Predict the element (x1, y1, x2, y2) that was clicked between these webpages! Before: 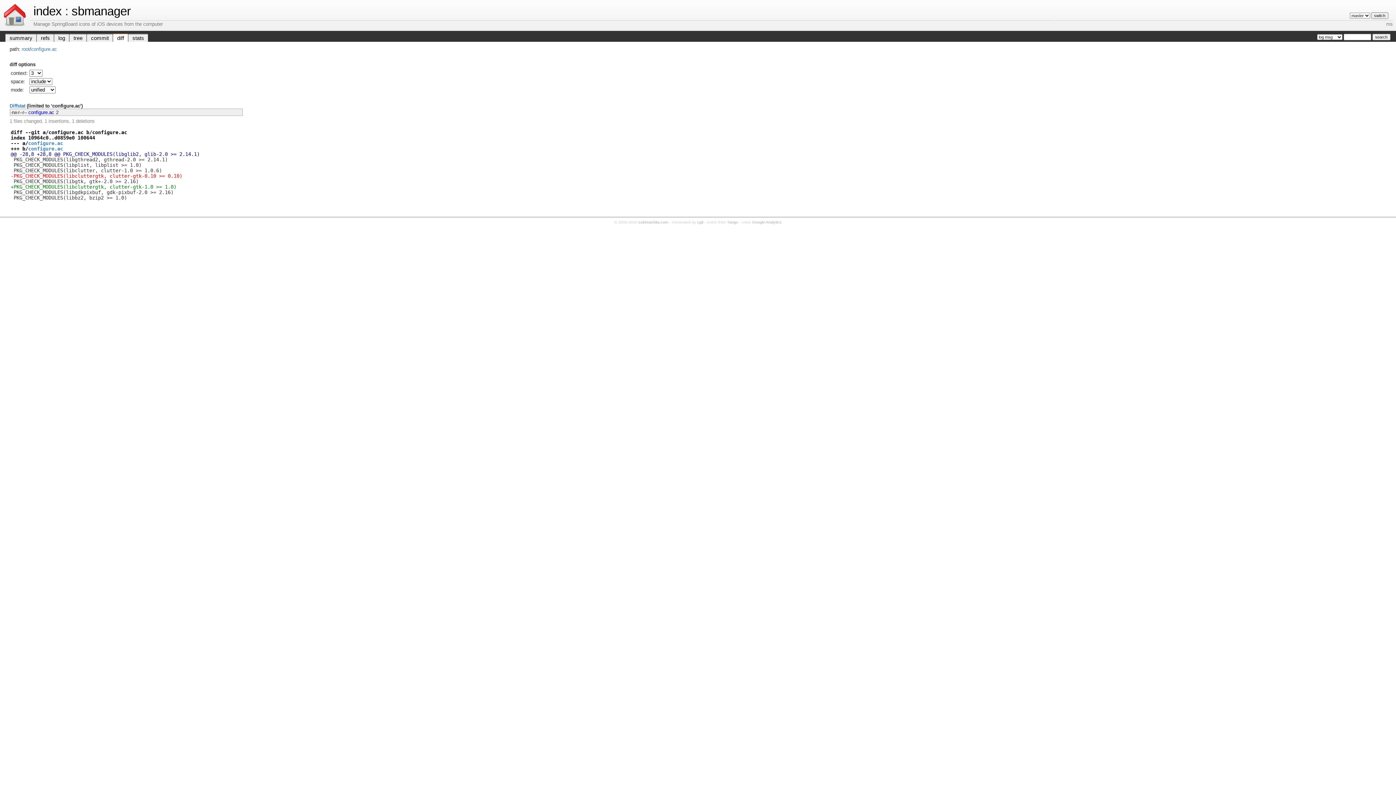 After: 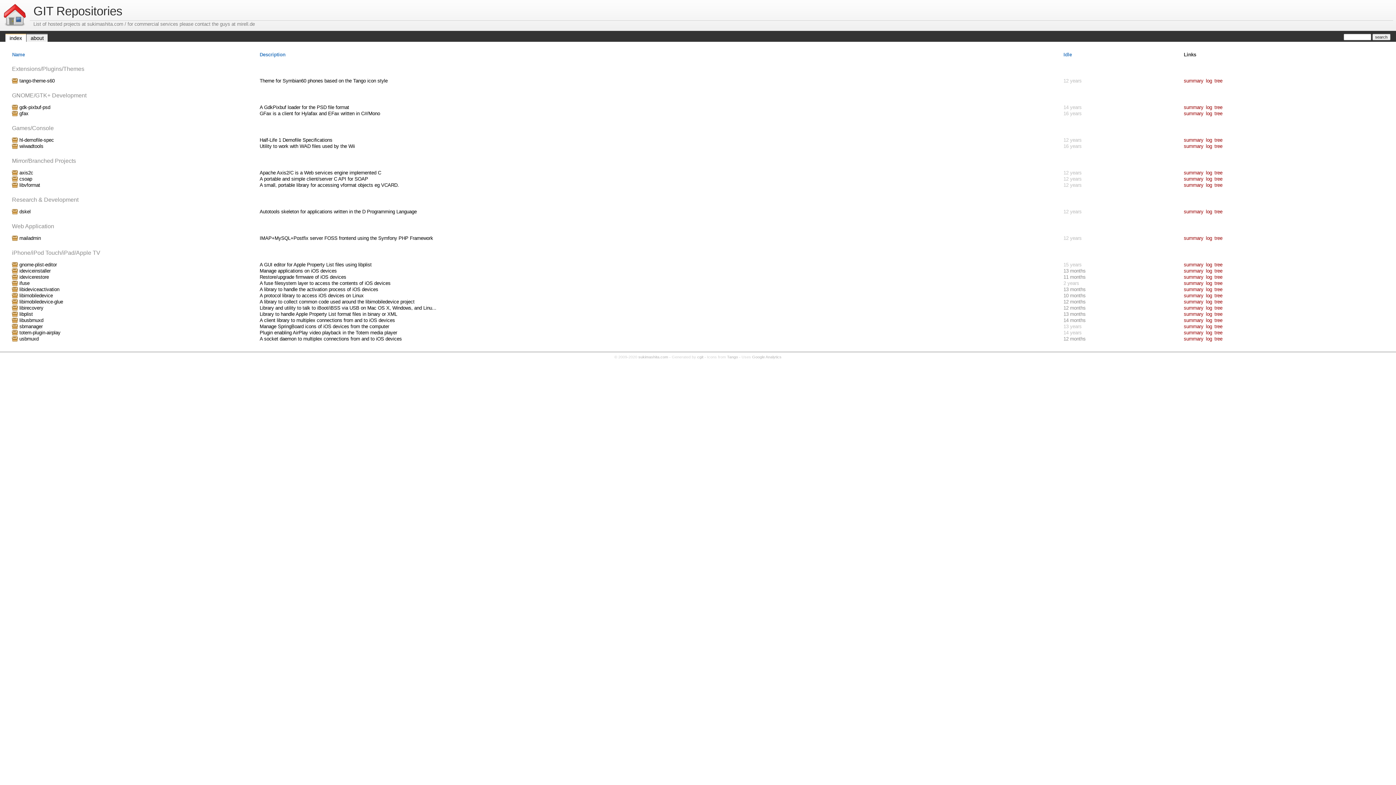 Action: bbox: (3, 22, 26, 27)